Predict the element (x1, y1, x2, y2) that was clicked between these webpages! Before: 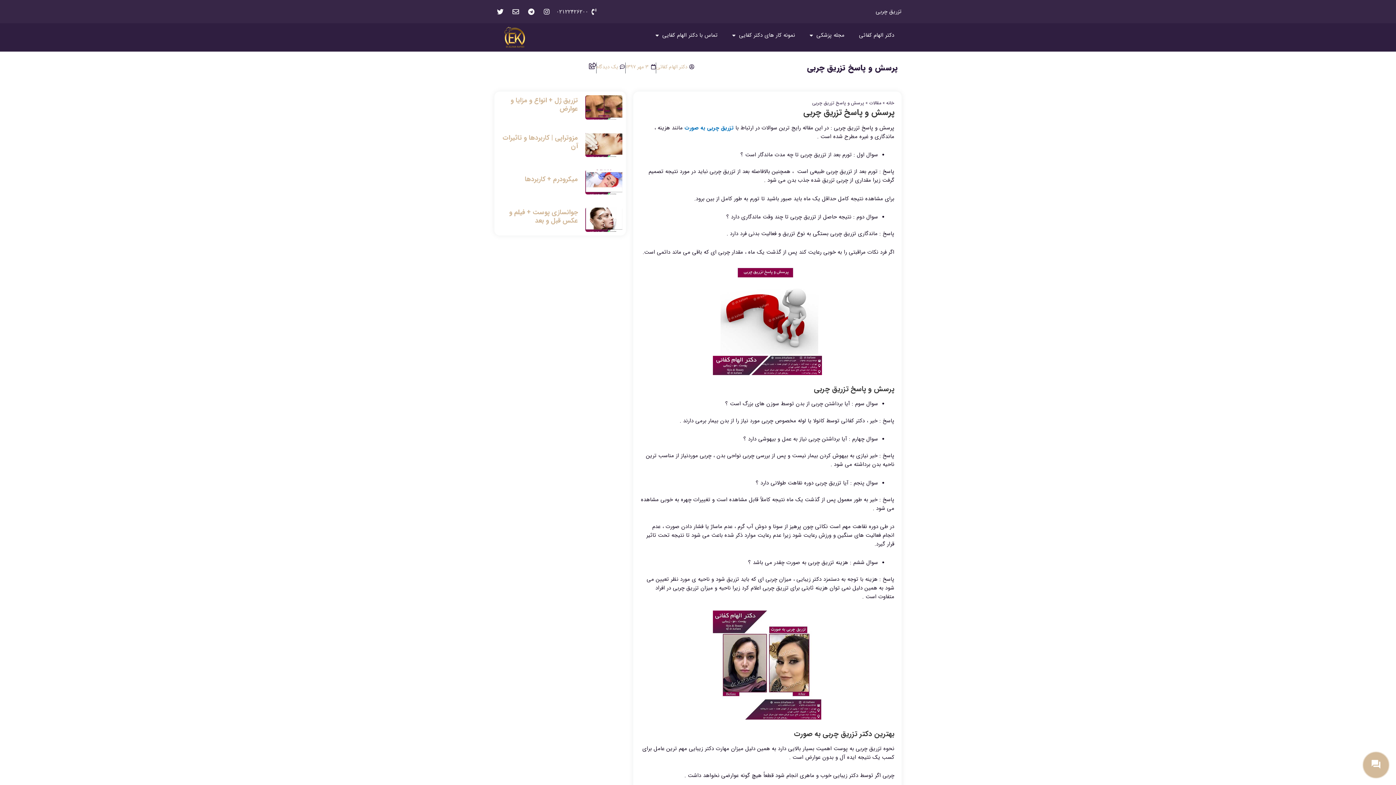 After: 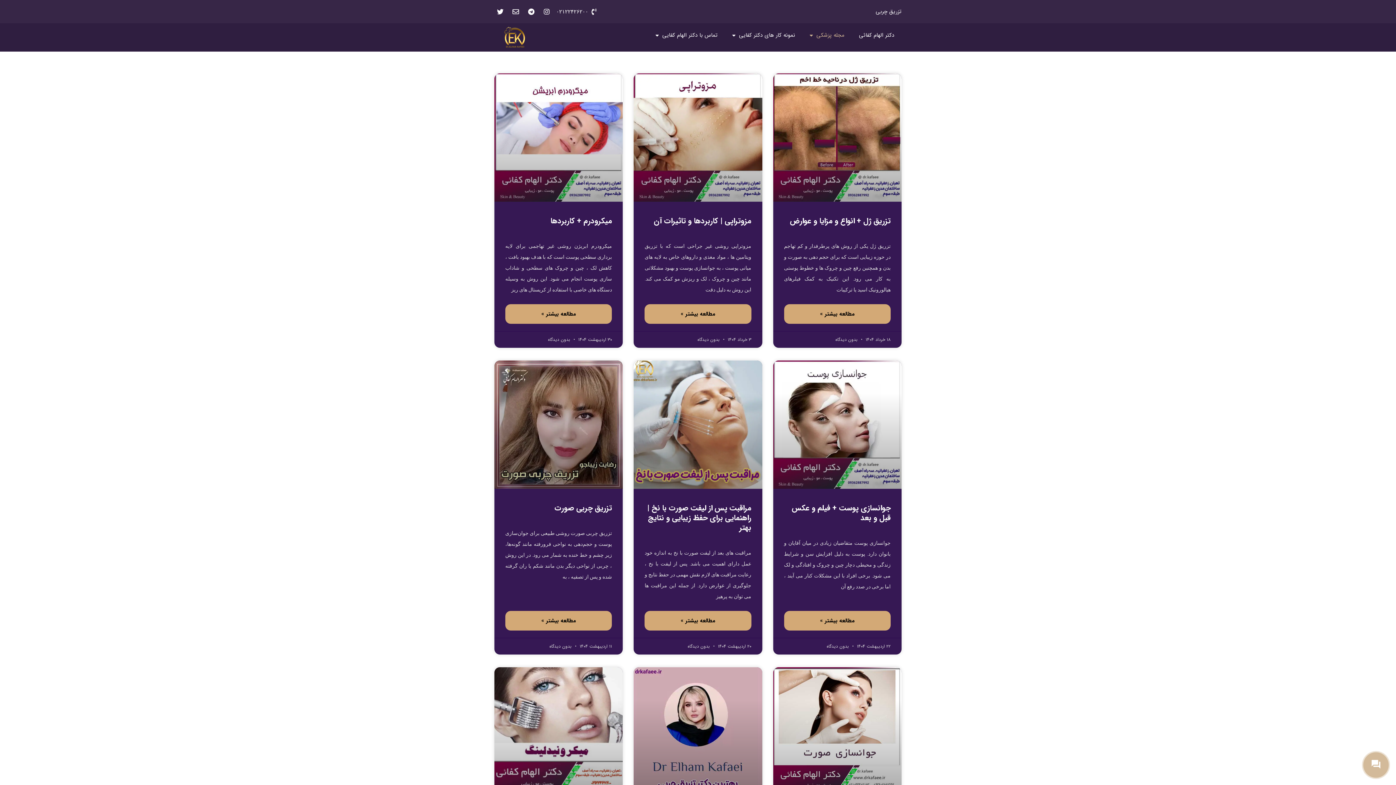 Action: bbox: (869, 99, 881, 106) label: مقالات